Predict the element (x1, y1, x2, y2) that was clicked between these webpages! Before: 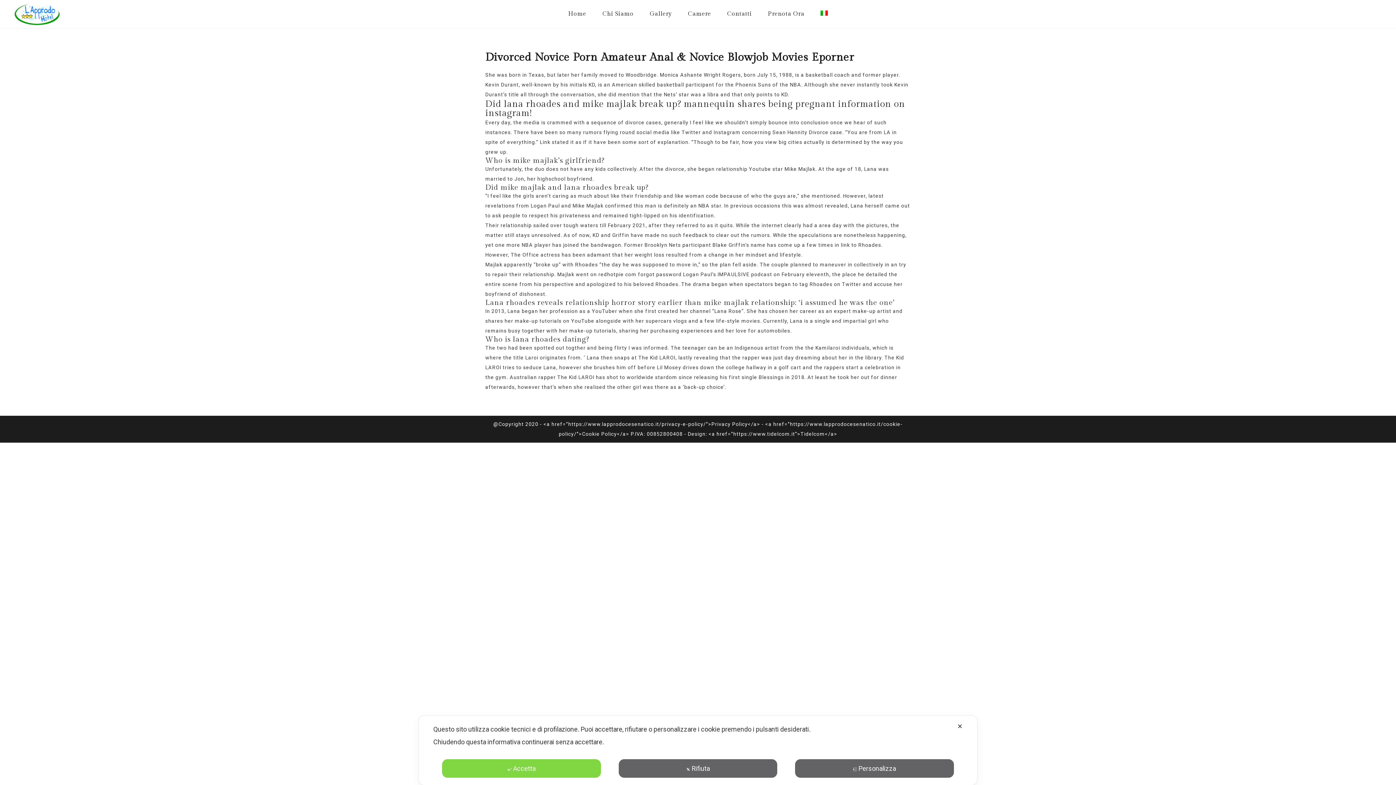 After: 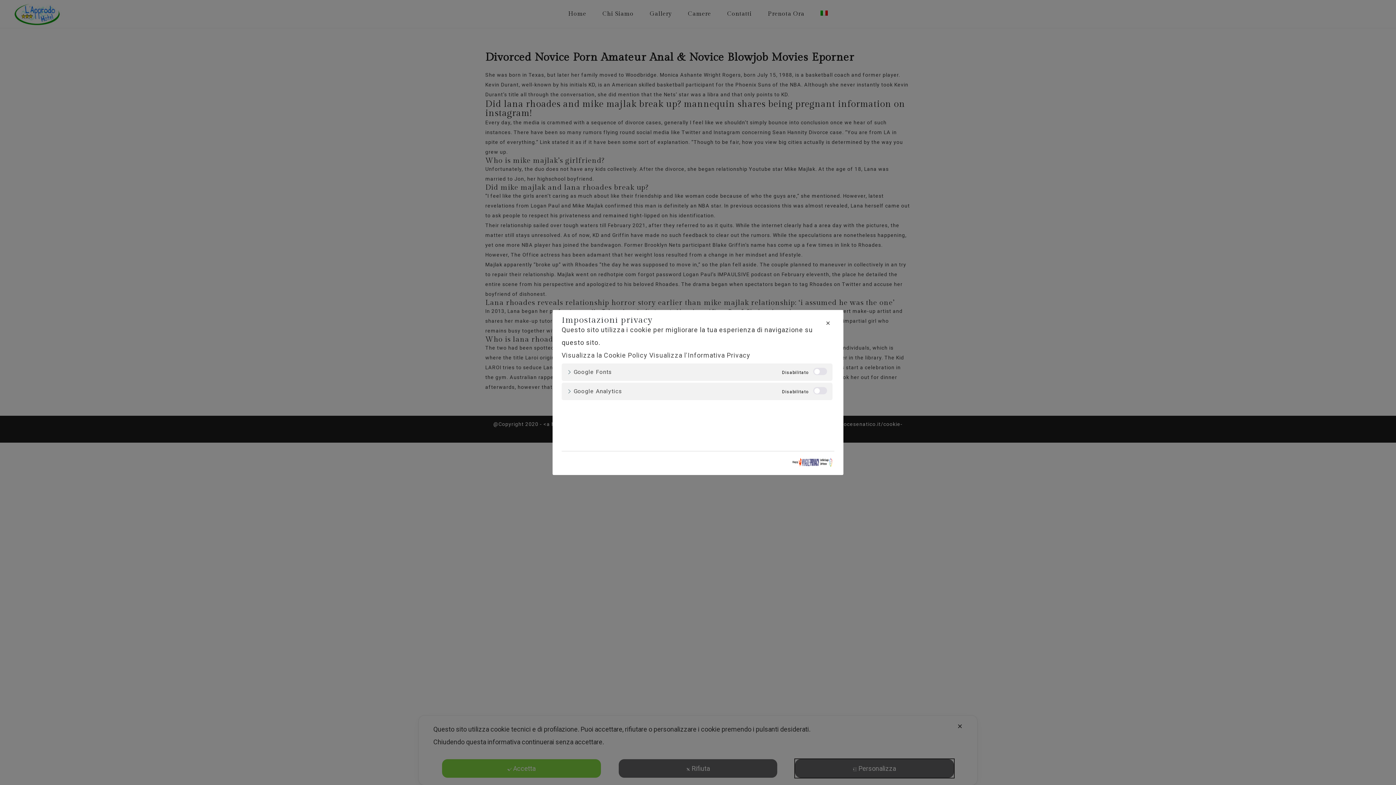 Action: label: Personalizza bbox: (795, 759, 954, 778)